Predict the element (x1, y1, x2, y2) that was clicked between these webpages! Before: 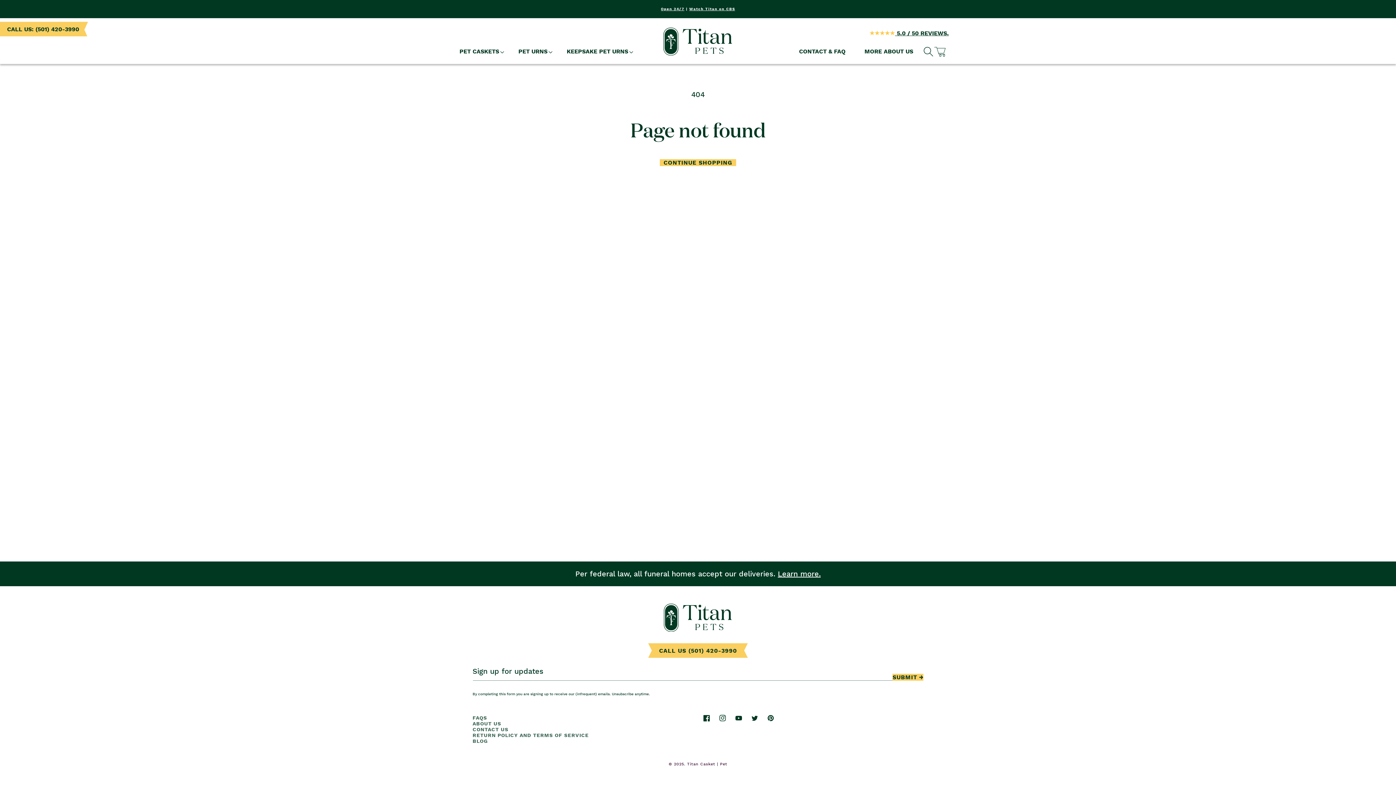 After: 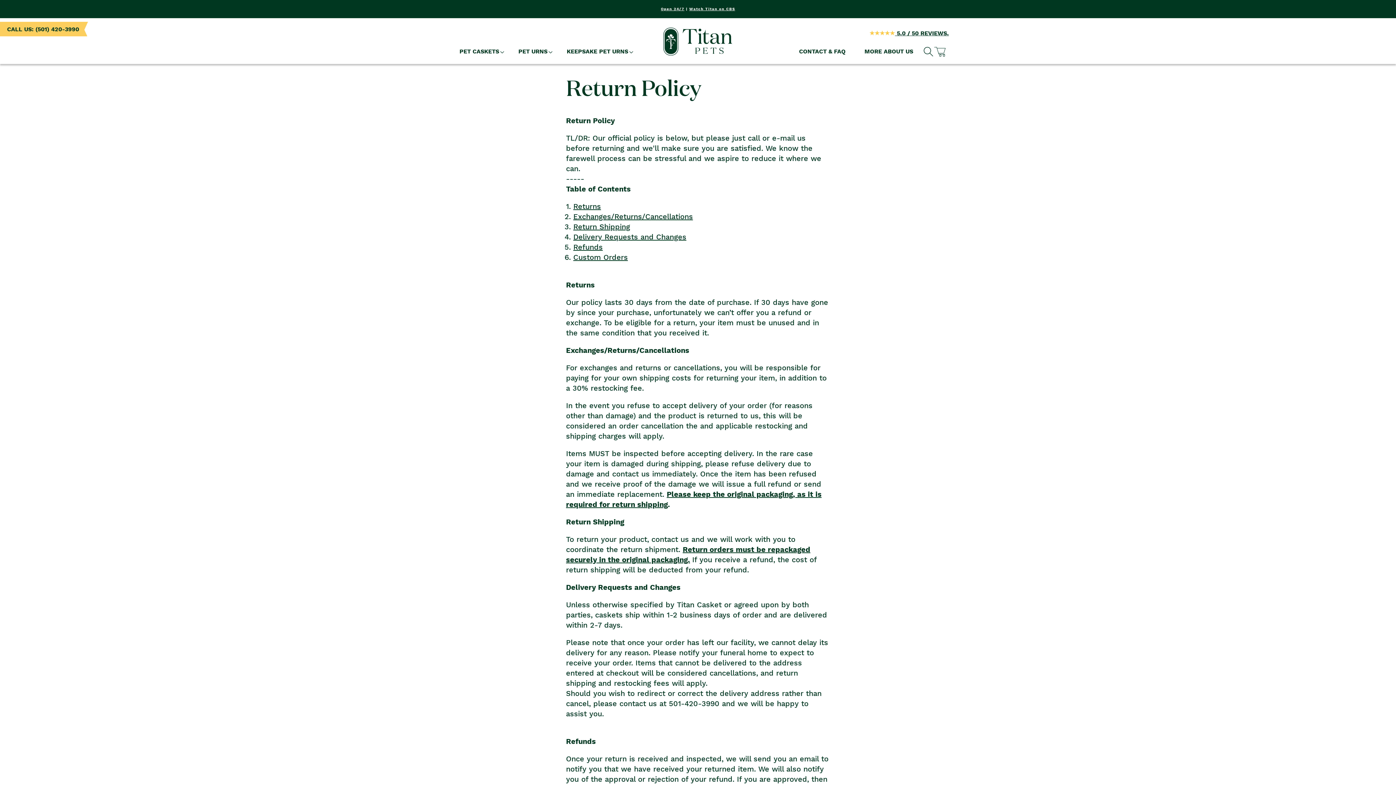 Action: bbox: (472, 732, 588, 738) label: RETURN POLICY AND TERMS OF SERVICE